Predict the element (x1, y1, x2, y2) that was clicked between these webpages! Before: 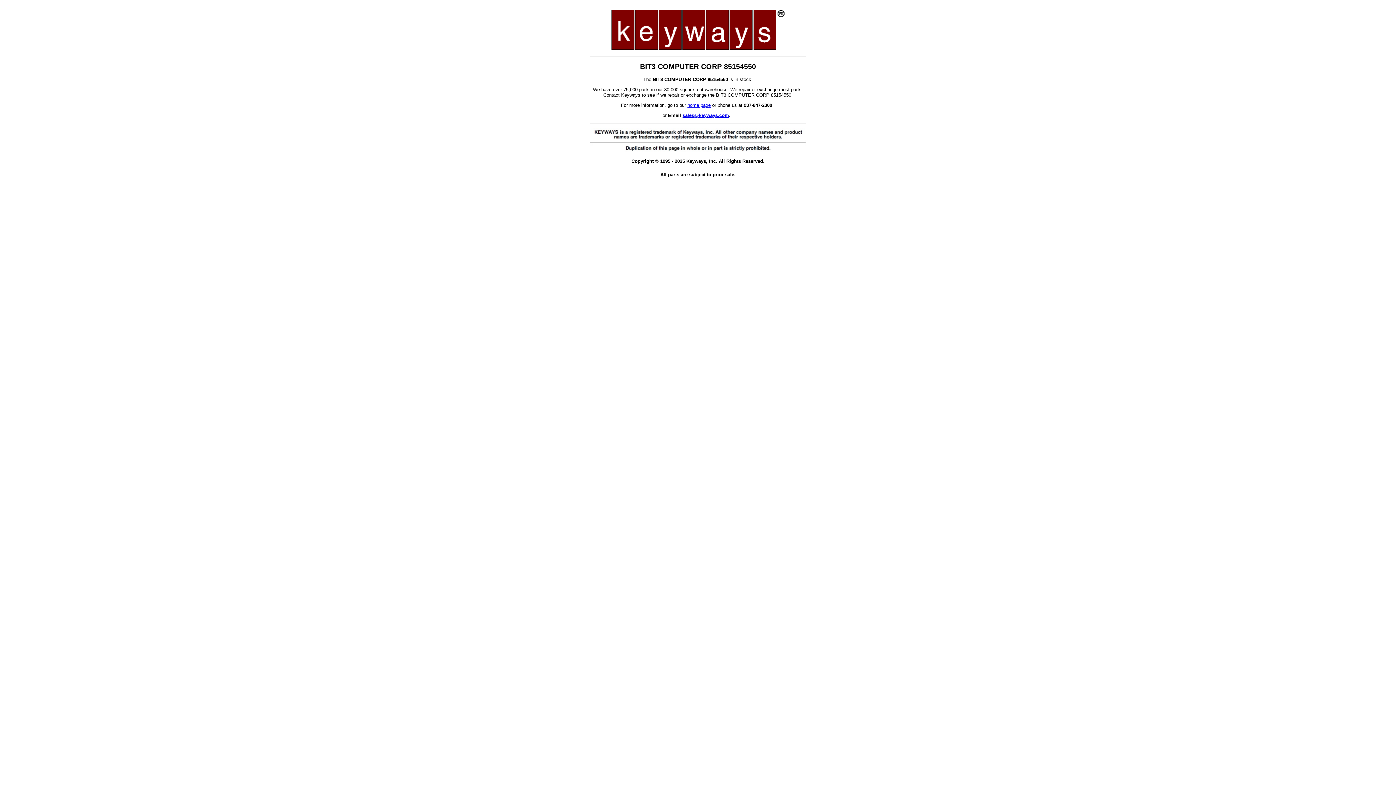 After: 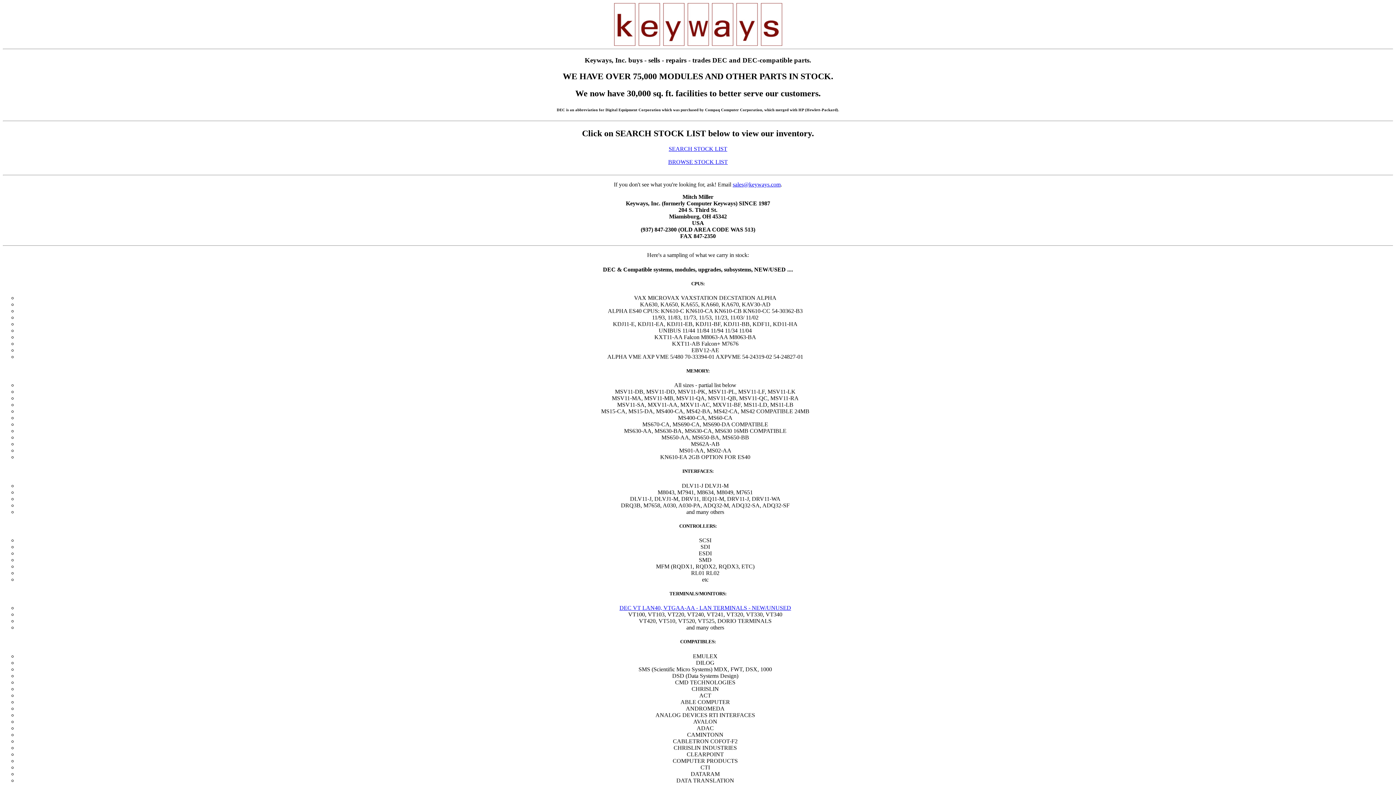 Action: label: home page bbox: (687, 102, 710, 108)